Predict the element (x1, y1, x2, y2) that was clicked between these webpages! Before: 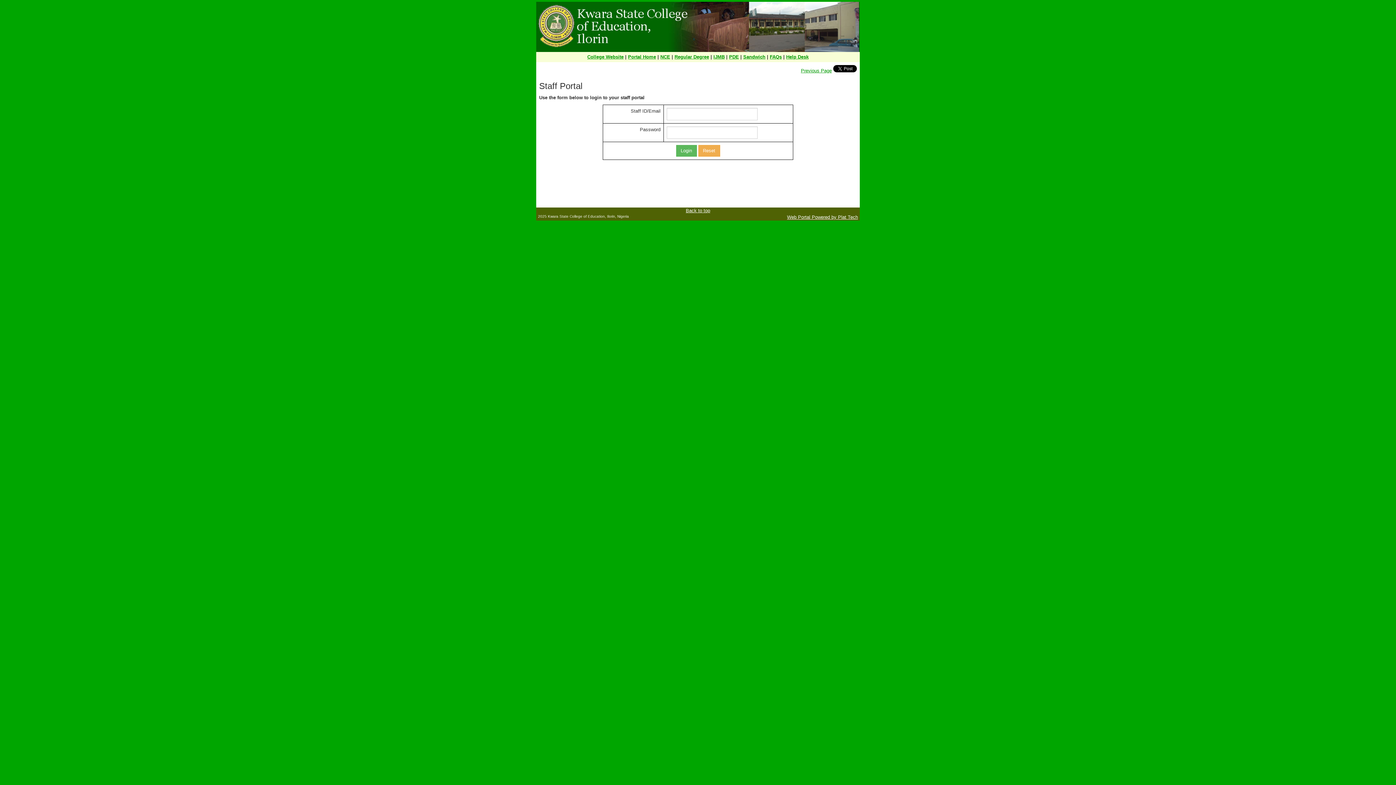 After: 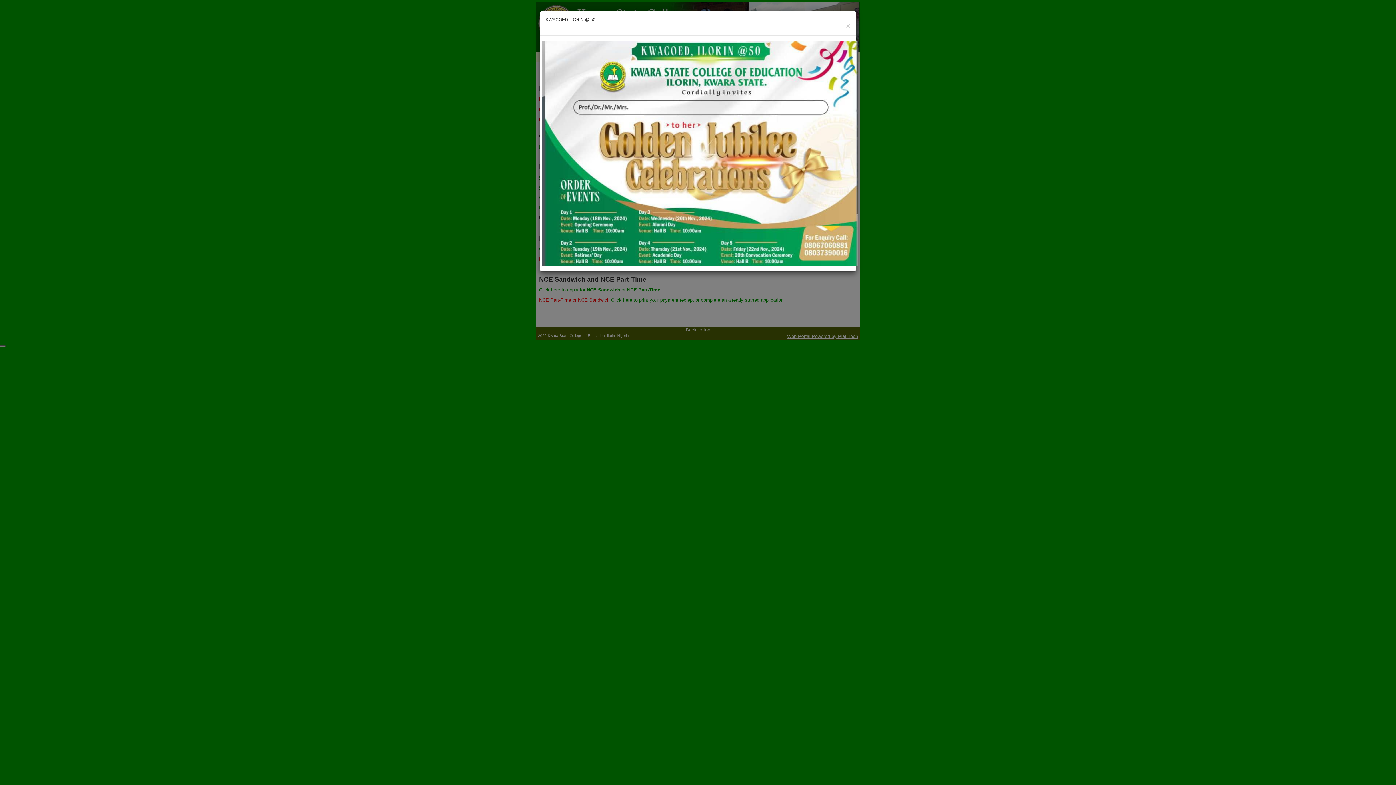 Action: label: NCE bbox: (660, 54, 670, 59)